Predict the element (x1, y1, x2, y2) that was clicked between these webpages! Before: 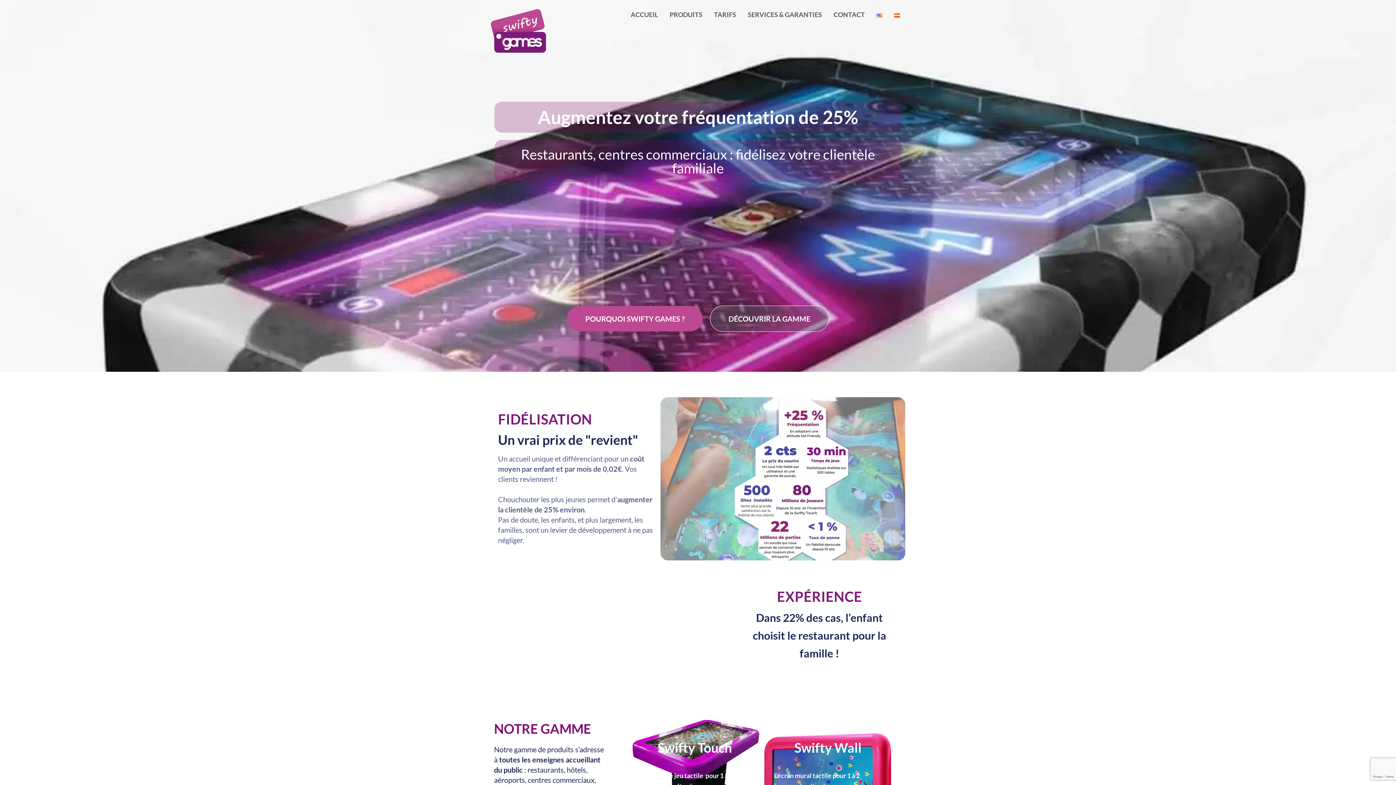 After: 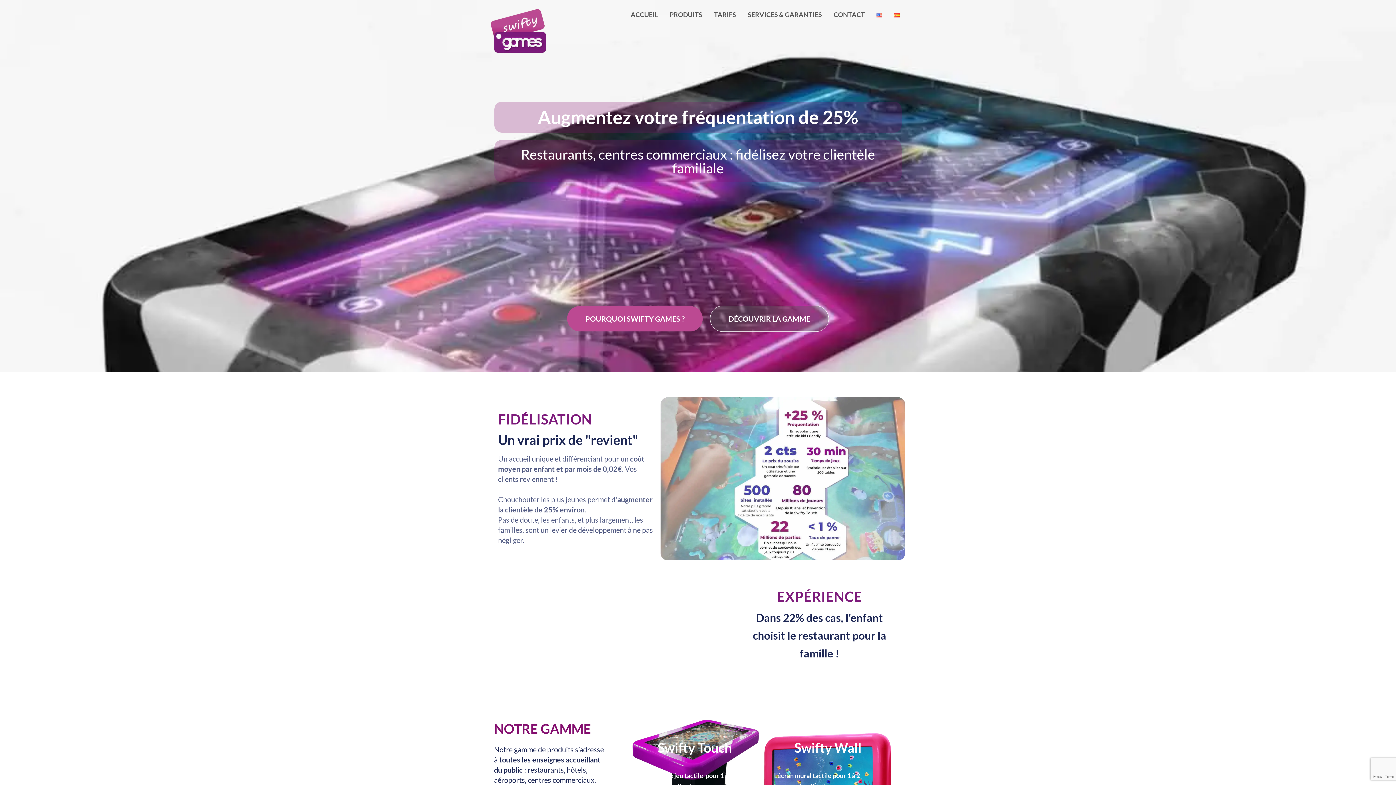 Action: bbox: (630, 5, 658, 23) label: ACCUEIL